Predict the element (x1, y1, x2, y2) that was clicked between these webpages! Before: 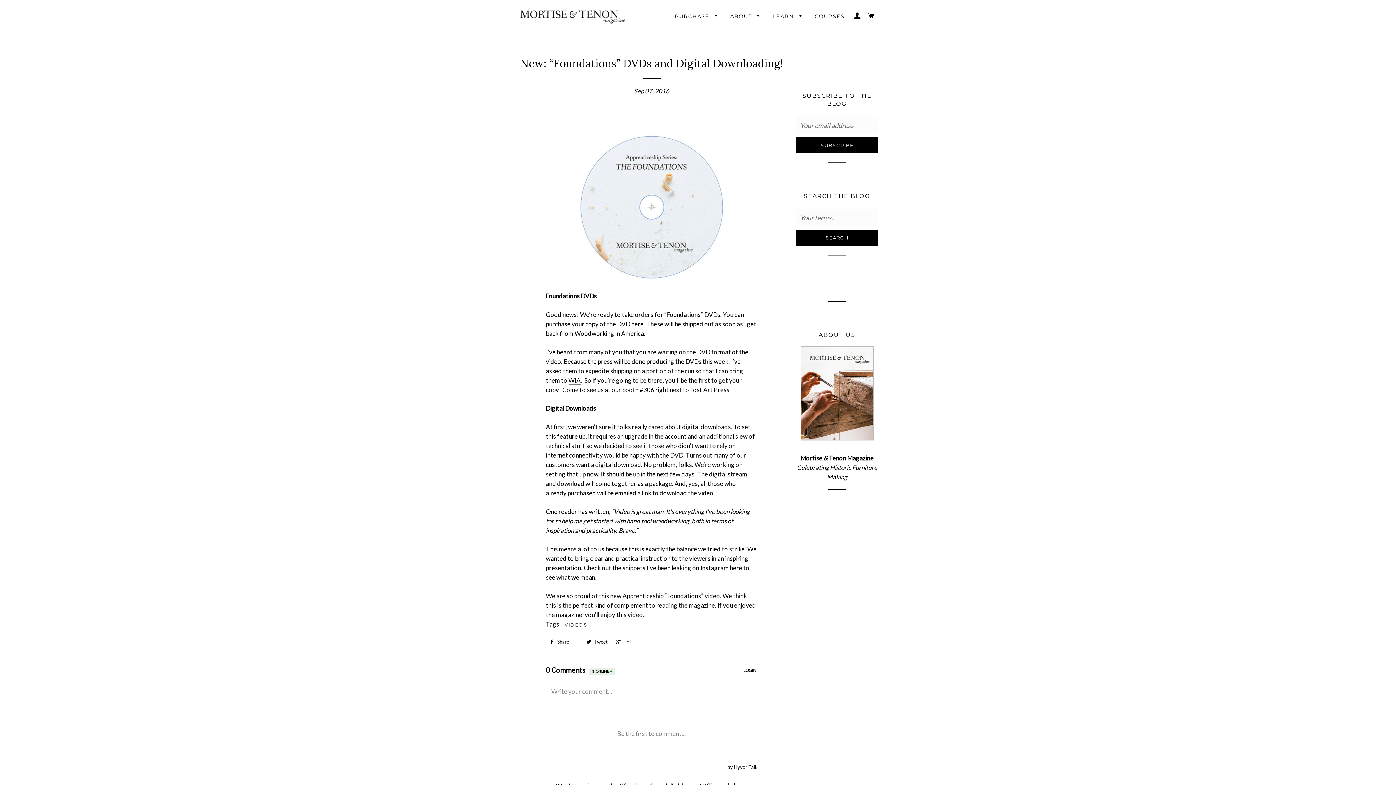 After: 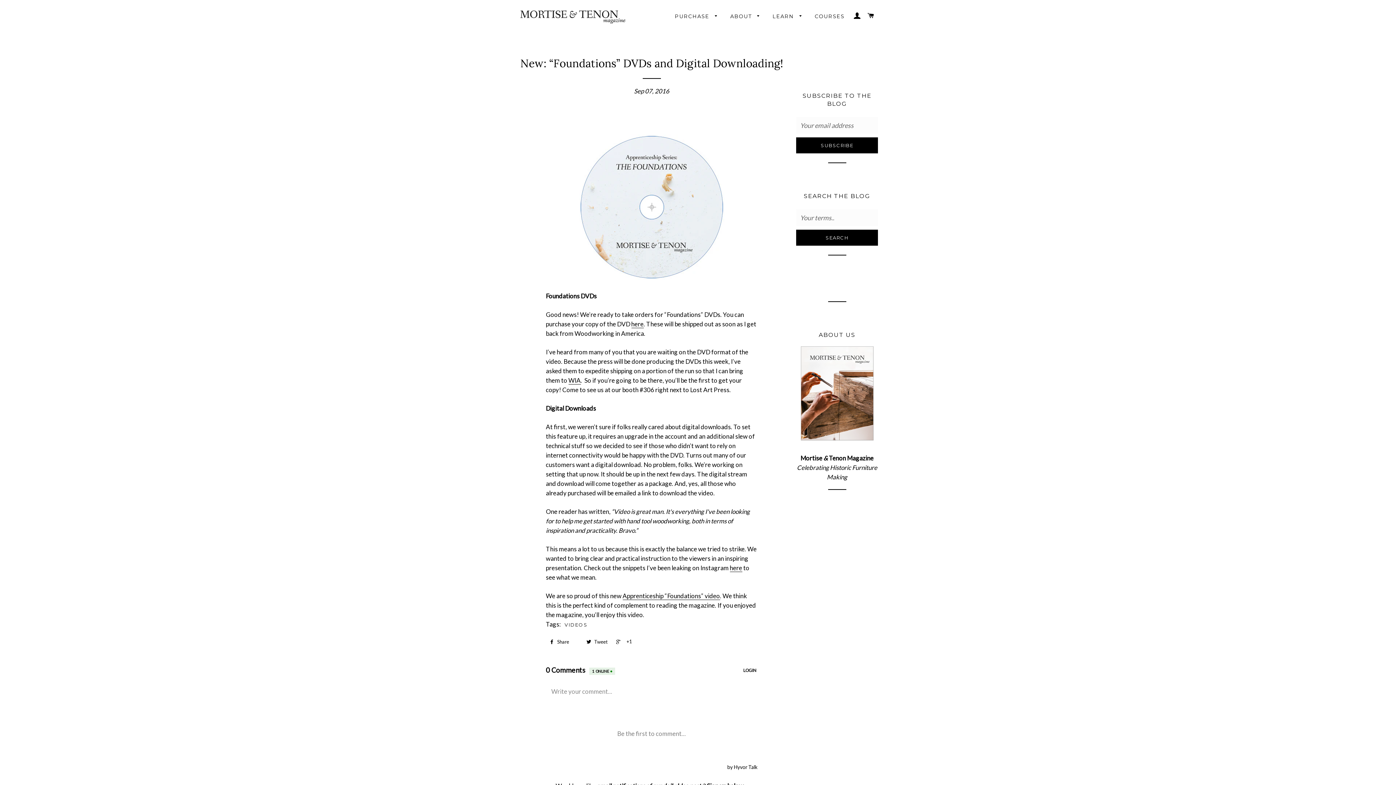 Action: bbox: (568, 376, 580, 384) label: WIA